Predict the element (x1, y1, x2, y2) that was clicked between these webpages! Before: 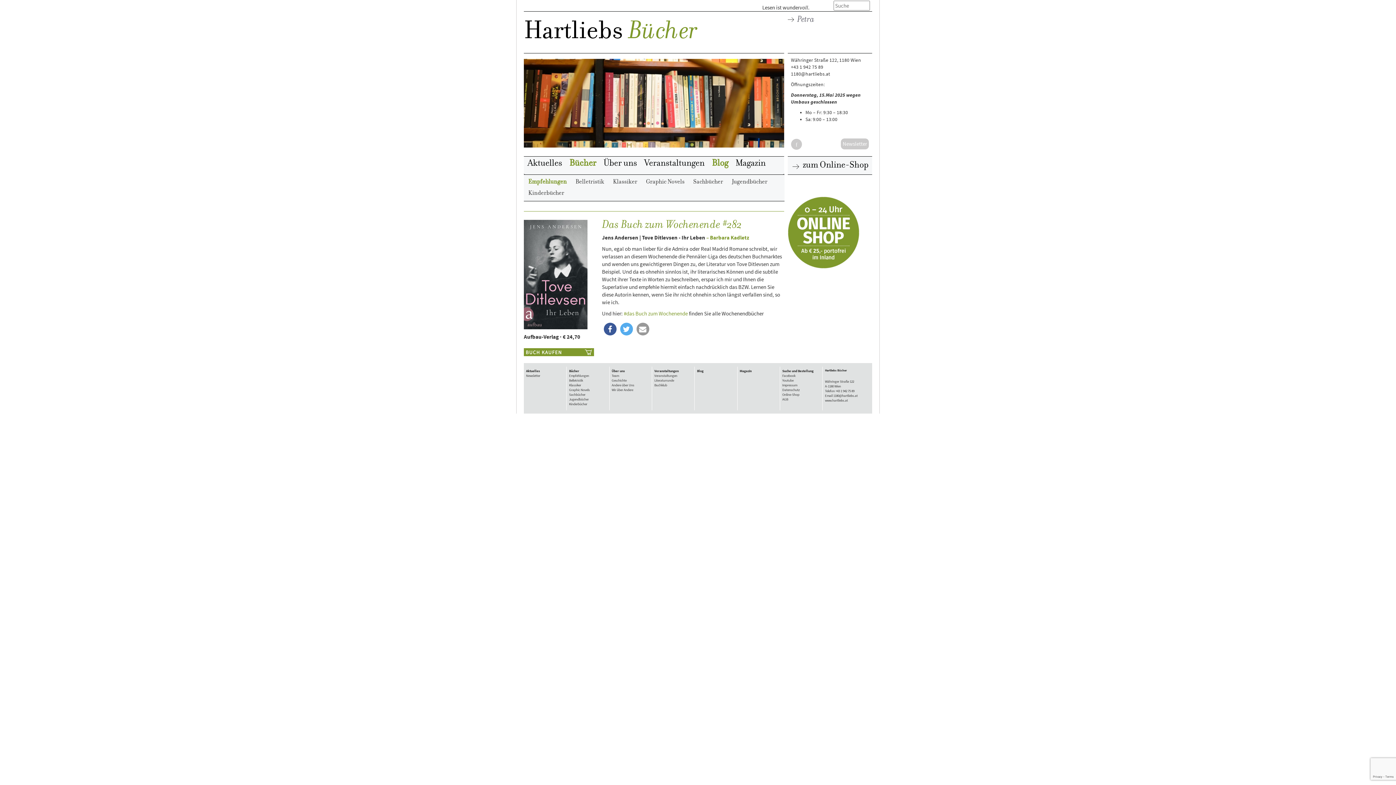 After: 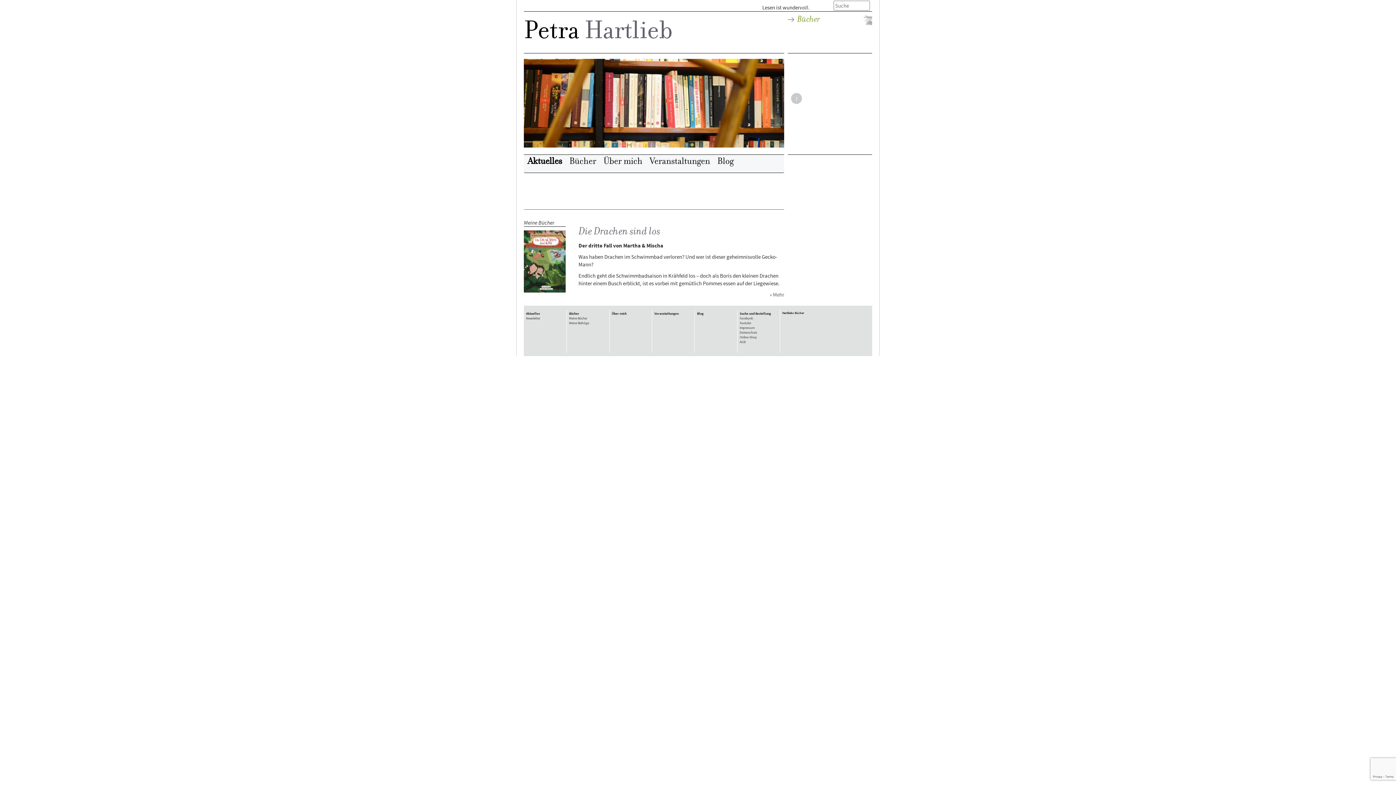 Action: label:  Petra bbox: (787, 15, 814, 24)